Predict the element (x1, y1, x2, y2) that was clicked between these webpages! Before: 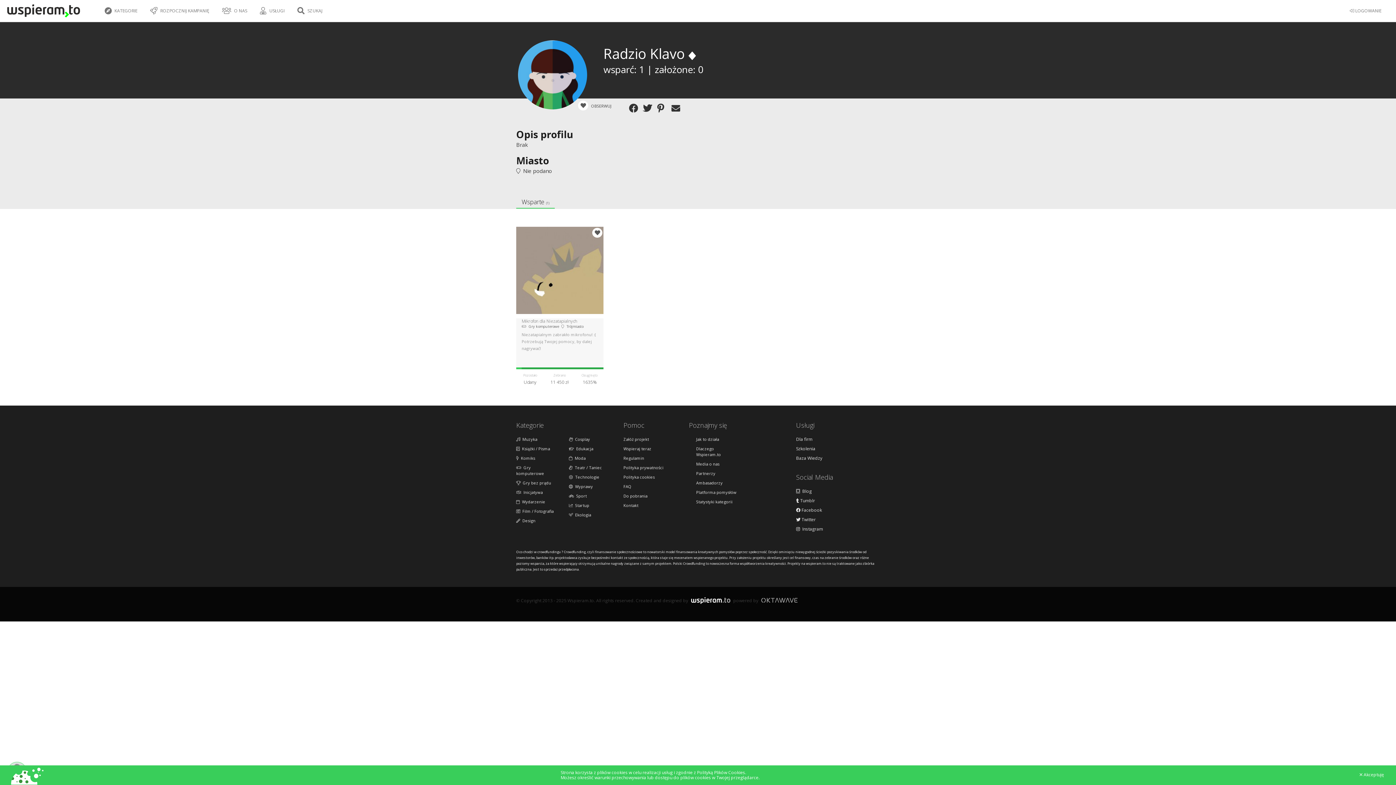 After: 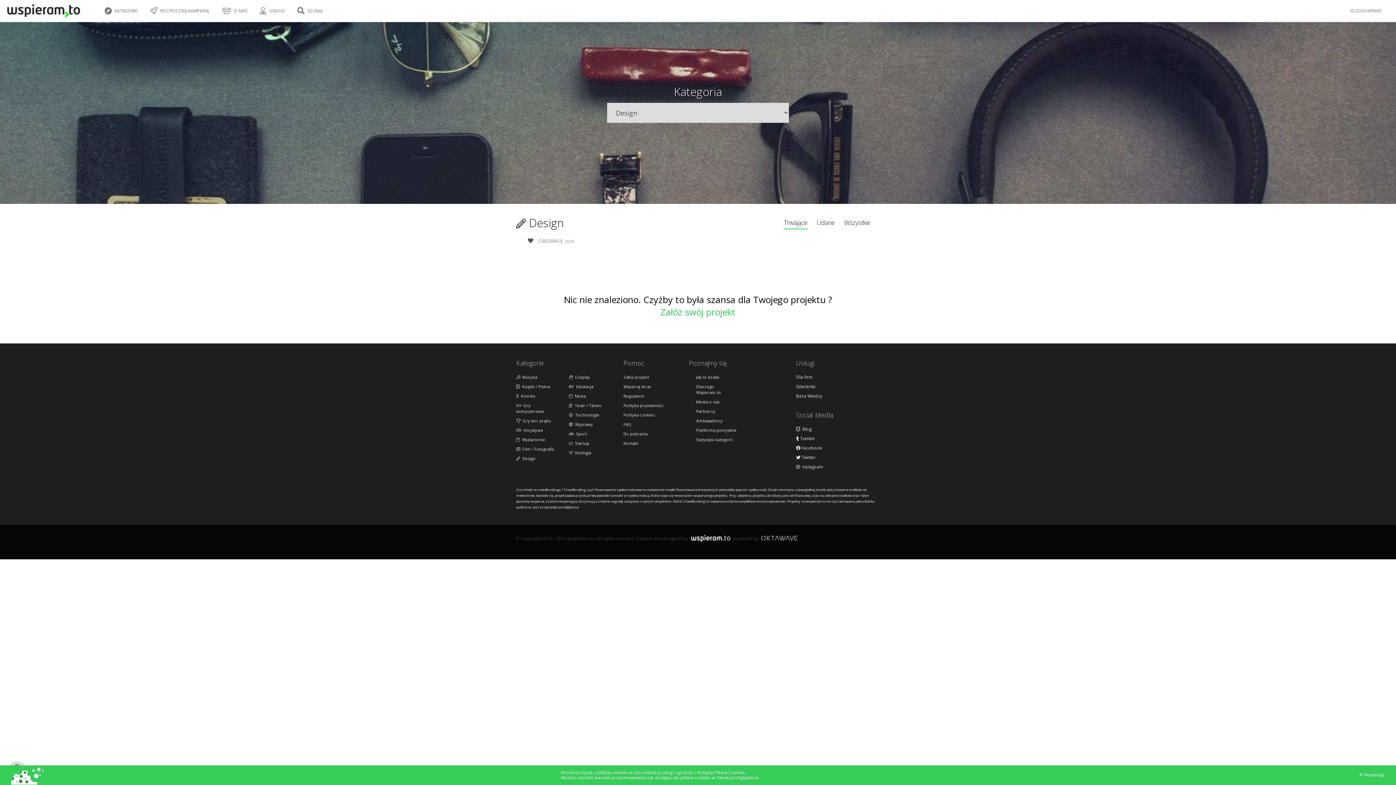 Action: label:   Design bbox: (516, 518, 558, 523)